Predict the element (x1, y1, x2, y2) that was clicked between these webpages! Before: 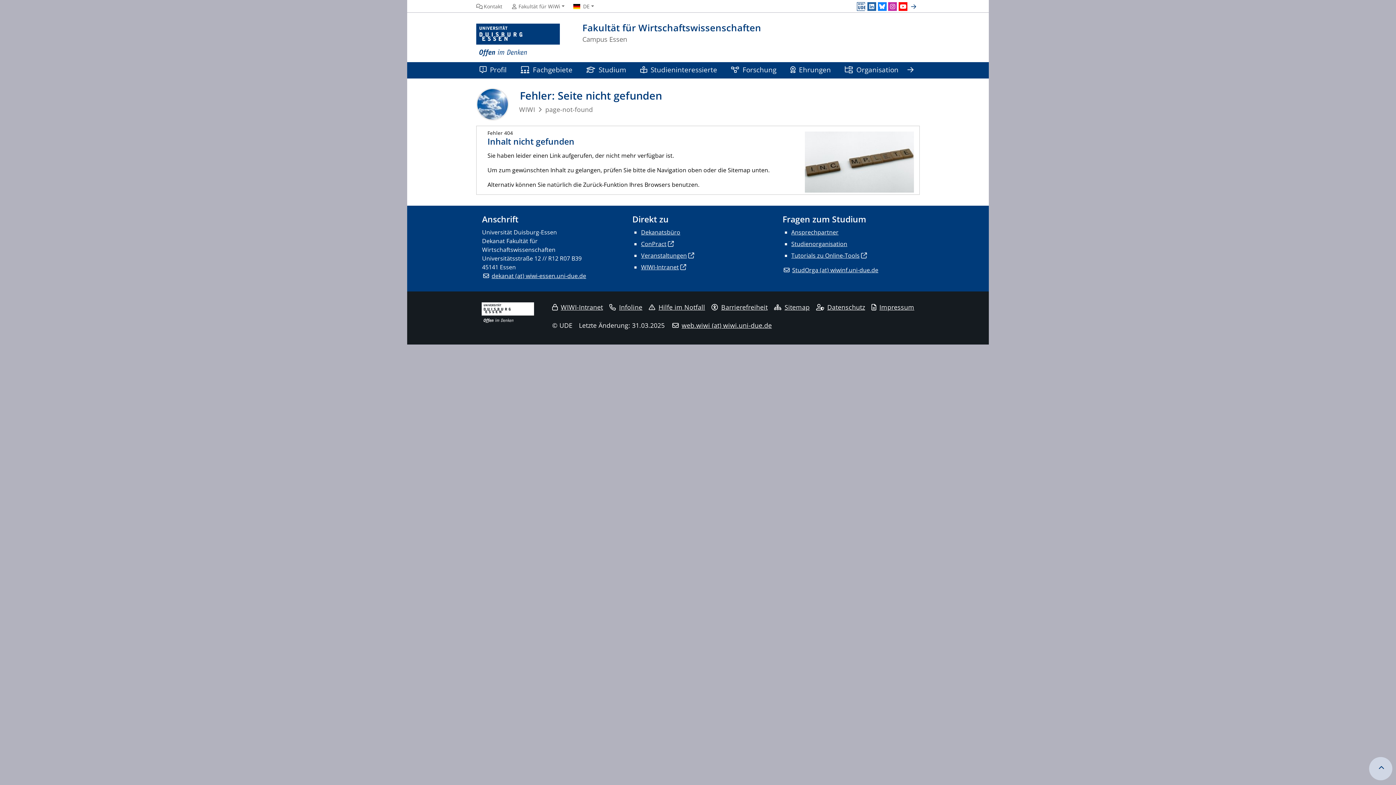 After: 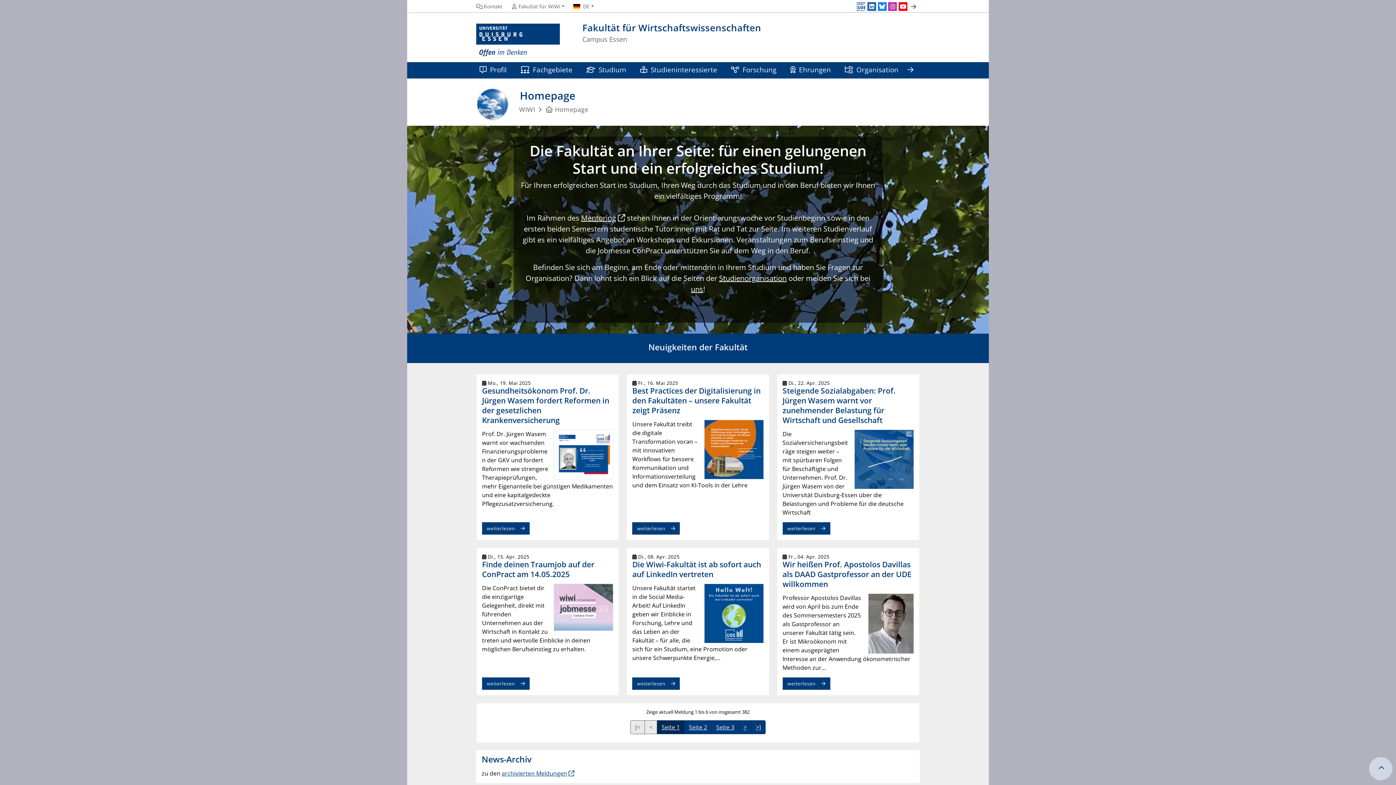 Action: label: WIWI bbox: (519, 105, 535, 113)